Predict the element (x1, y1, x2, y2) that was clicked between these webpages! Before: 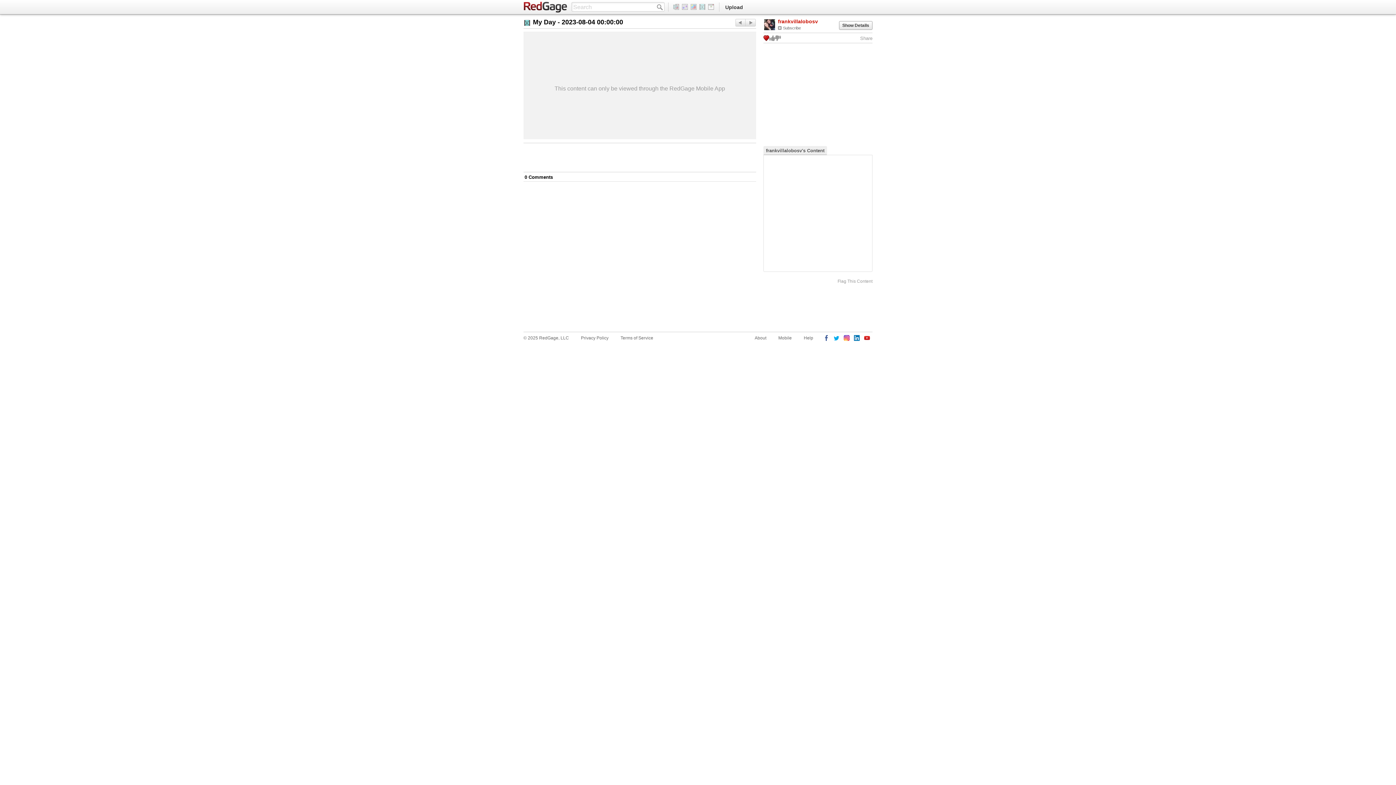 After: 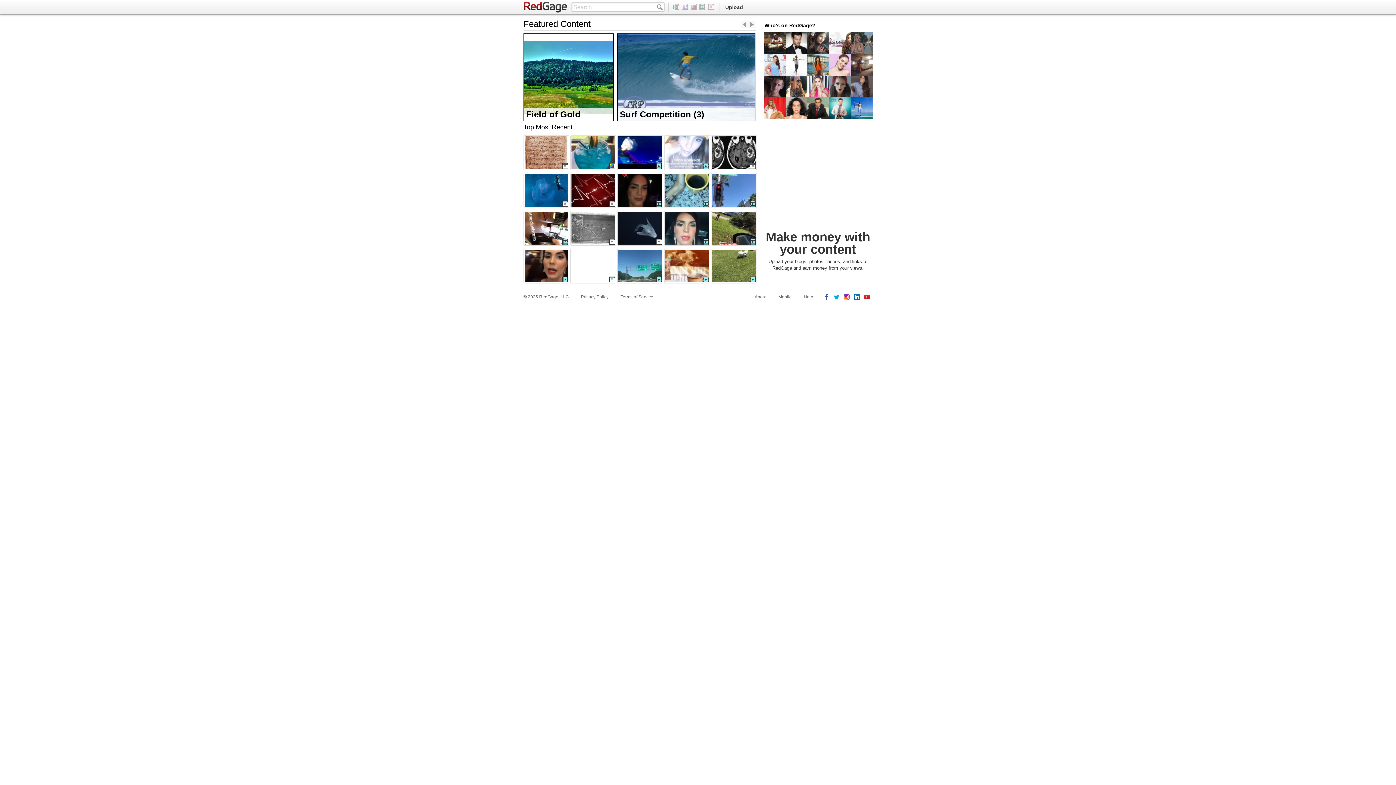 Action: label: RedGage bbox: (523, 1, 568, 13)